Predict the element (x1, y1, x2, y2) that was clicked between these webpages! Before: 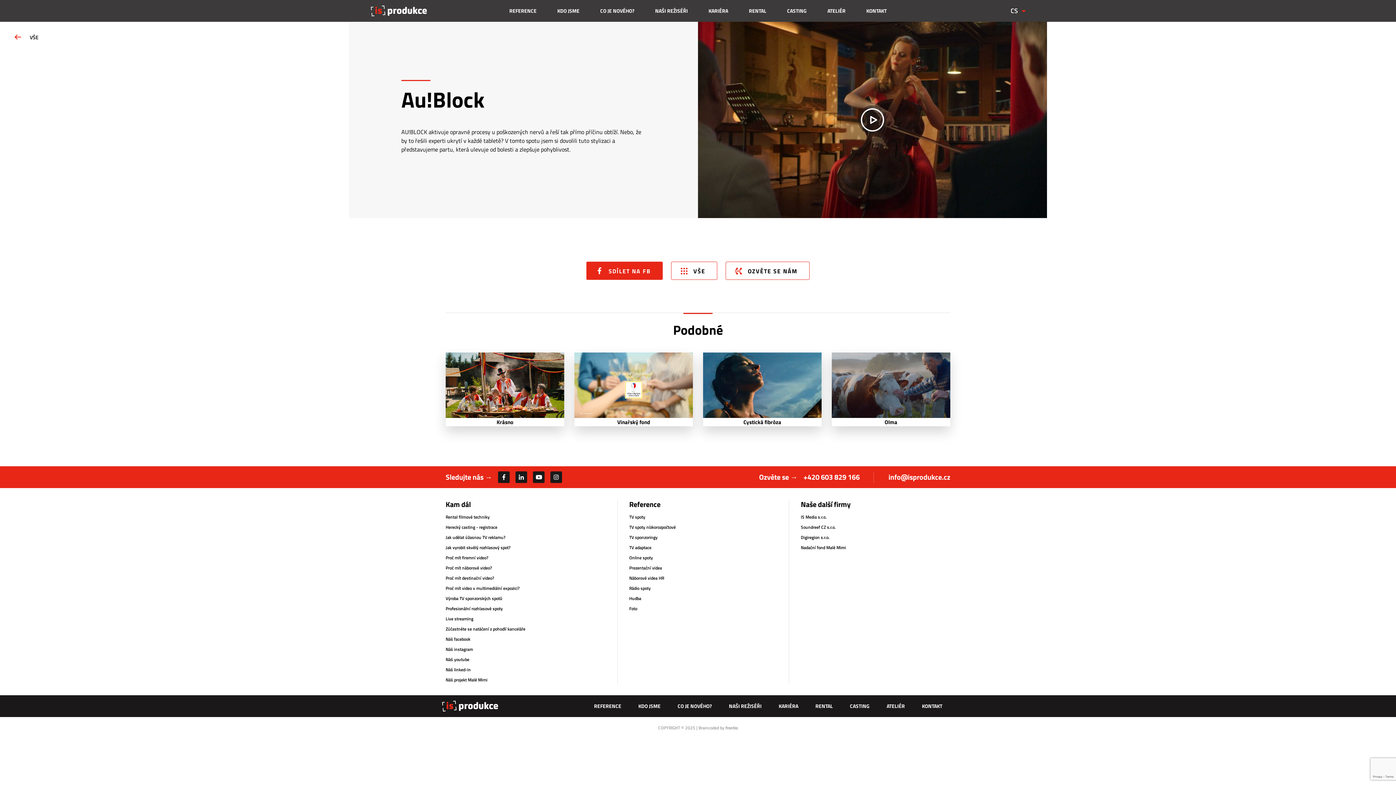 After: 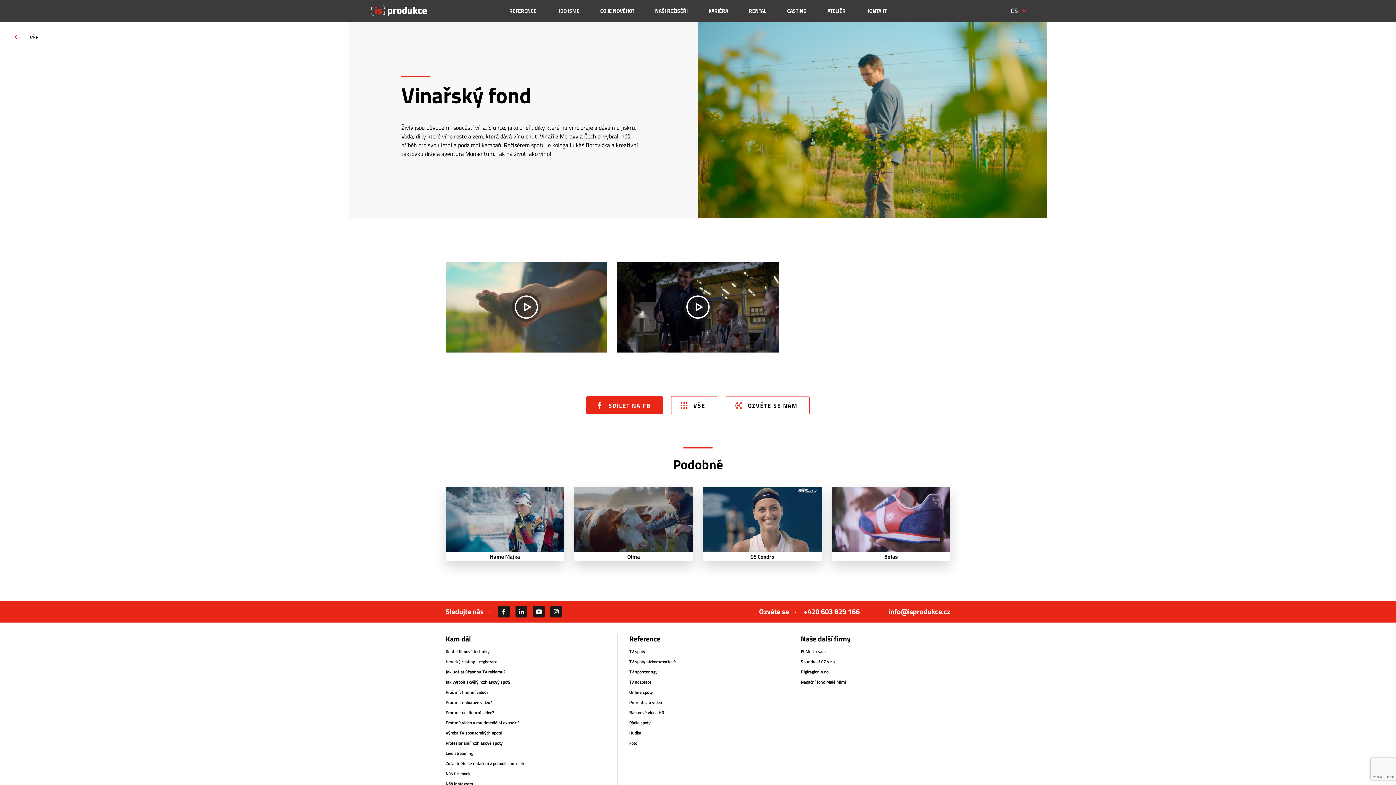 Action: bbox: (574, 352, 693, 426) label: Vinařský fond